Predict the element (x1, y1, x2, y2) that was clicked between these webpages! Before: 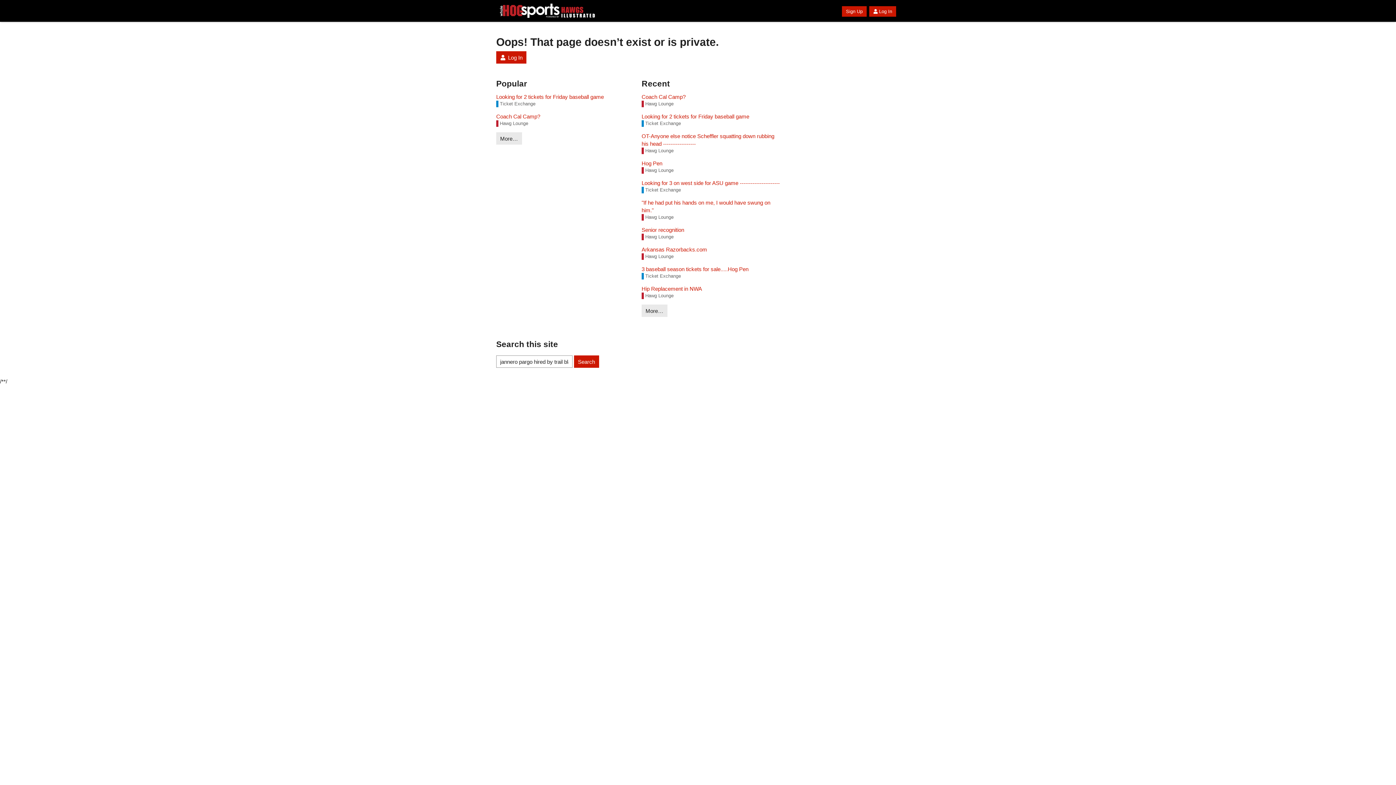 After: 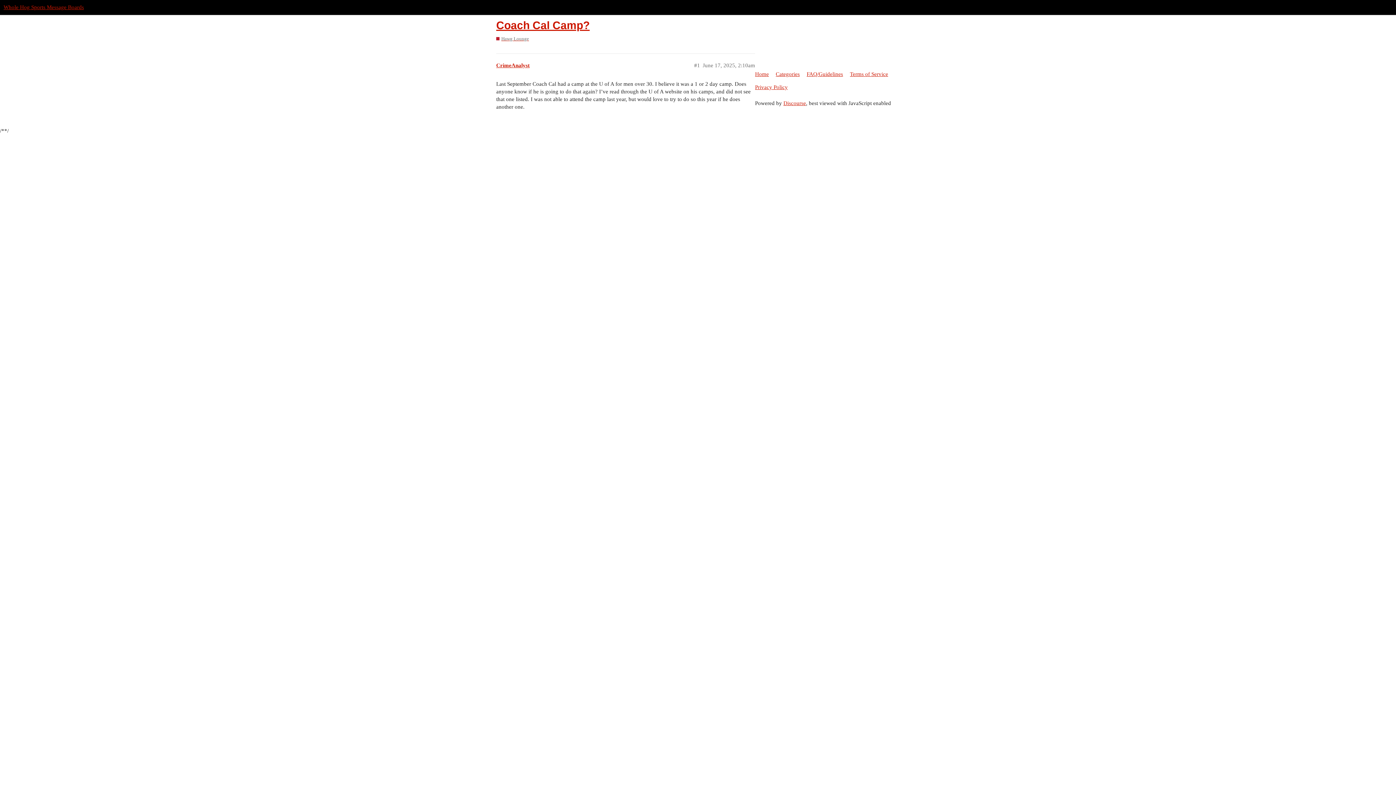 Action: bbox: (641, 93, 780, 100) label: Coach Cal Camp?